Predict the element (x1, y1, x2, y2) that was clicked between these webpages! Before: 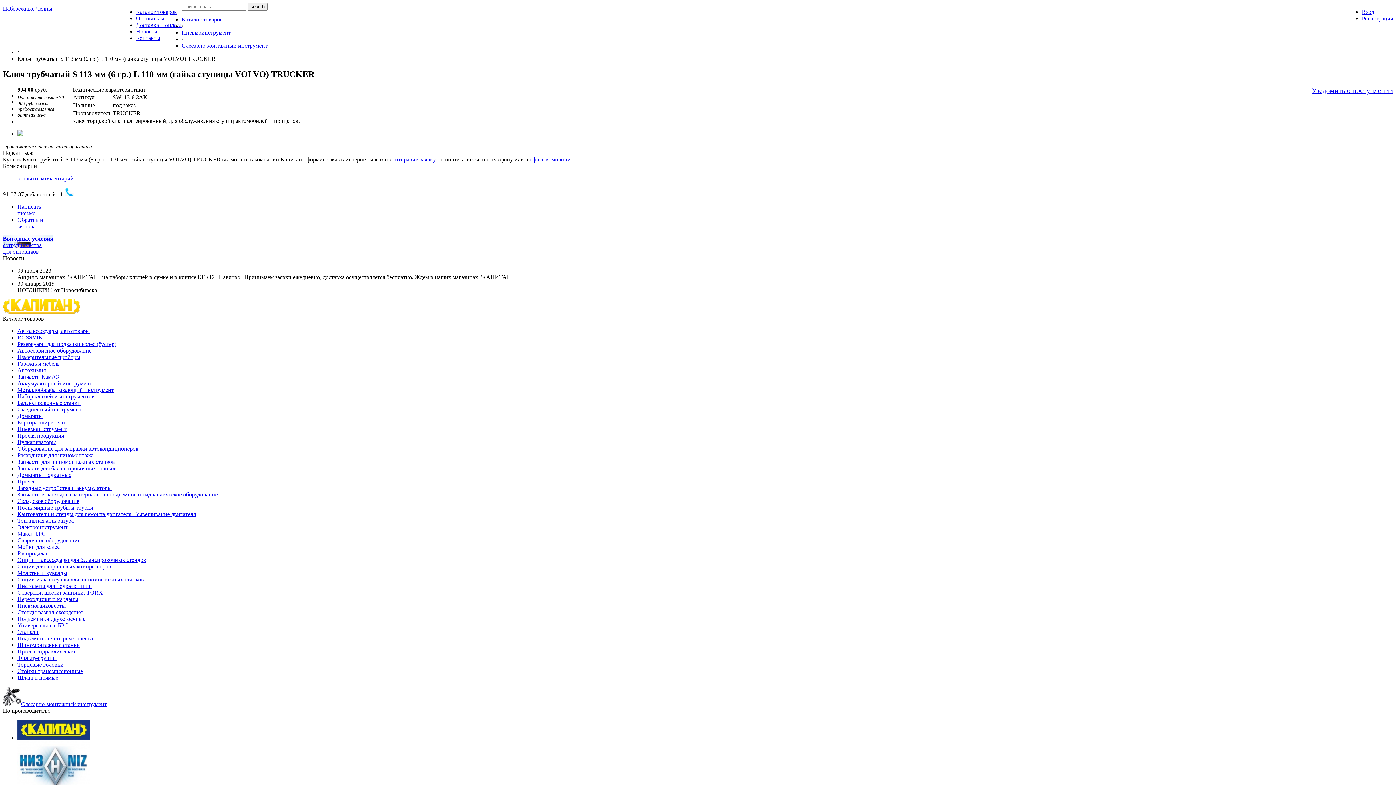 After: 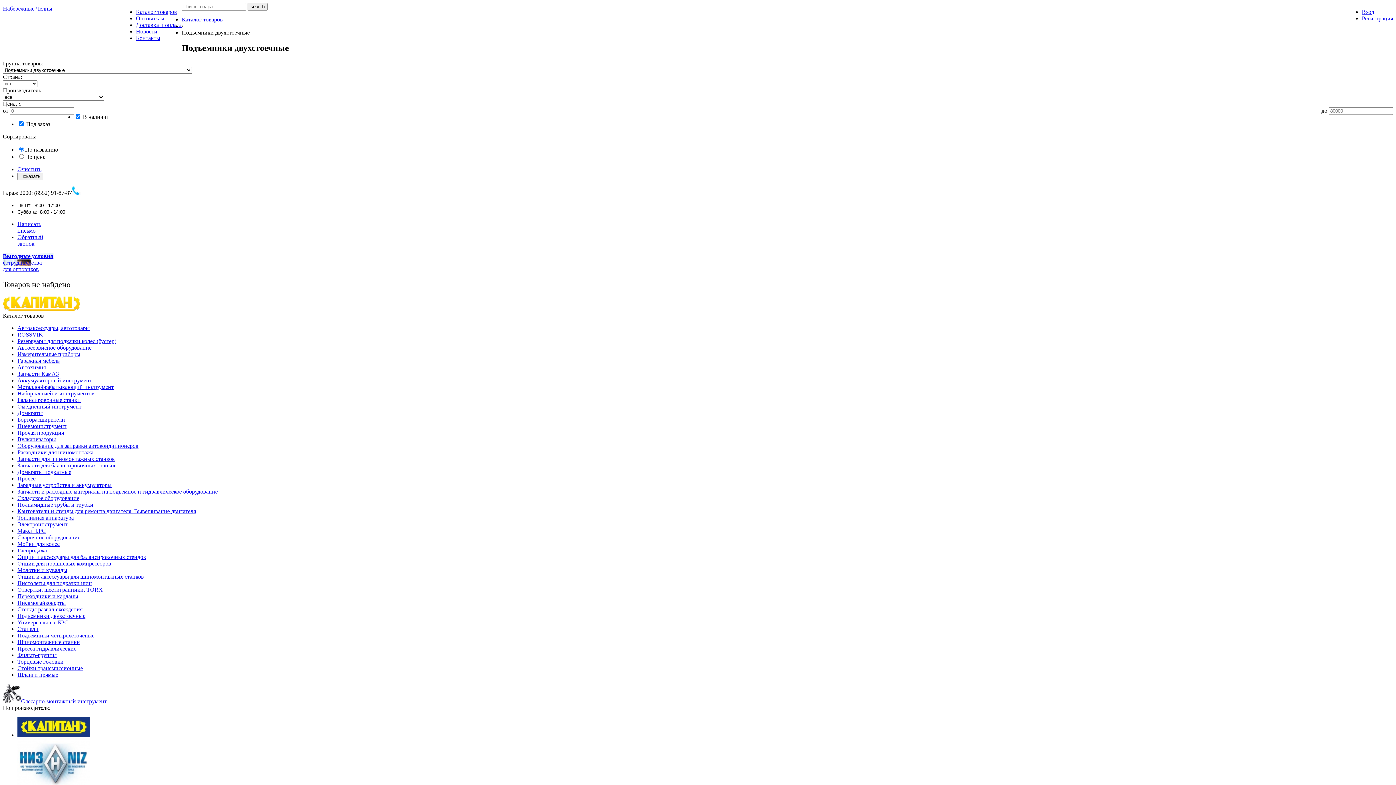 Action: bbox: (17, 615, 85, 622) label: Подъемники двухстоечные